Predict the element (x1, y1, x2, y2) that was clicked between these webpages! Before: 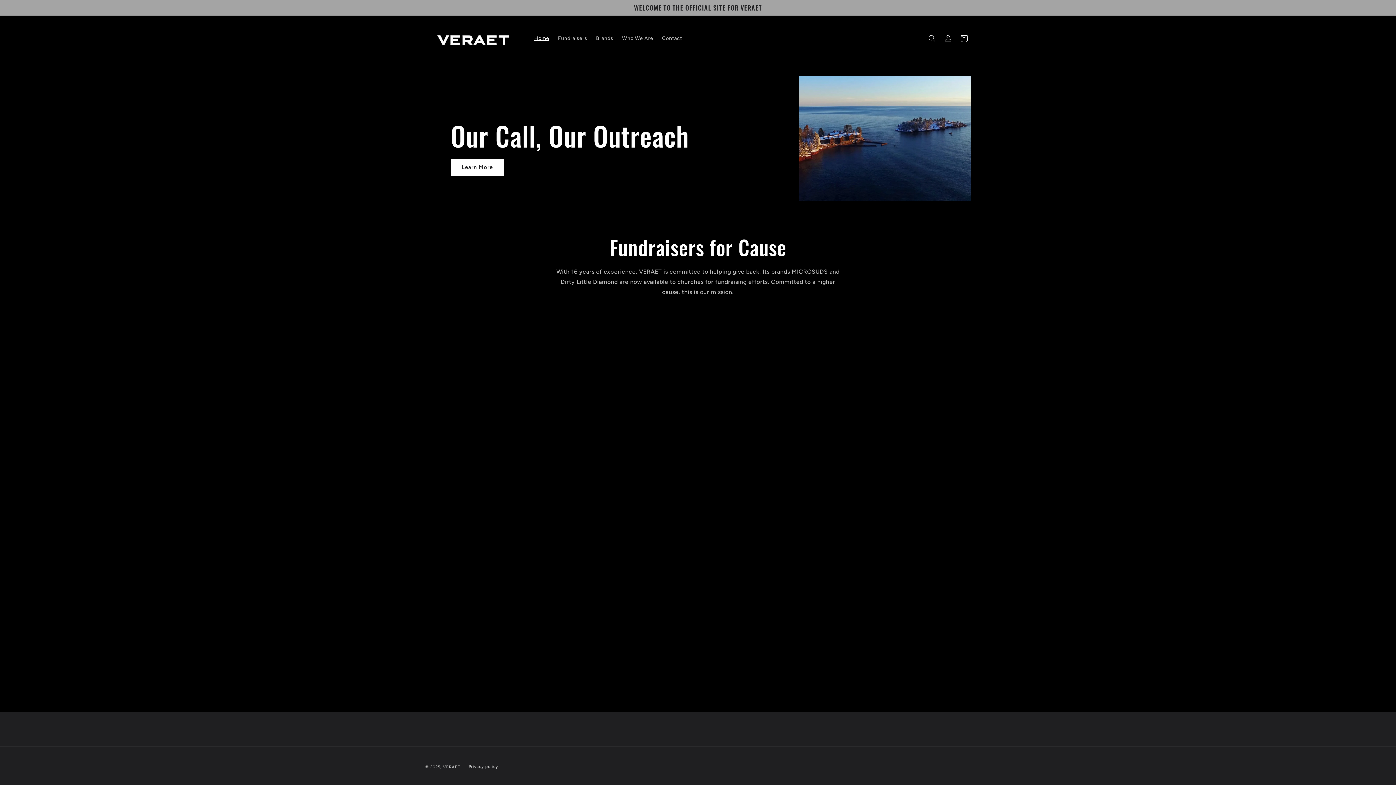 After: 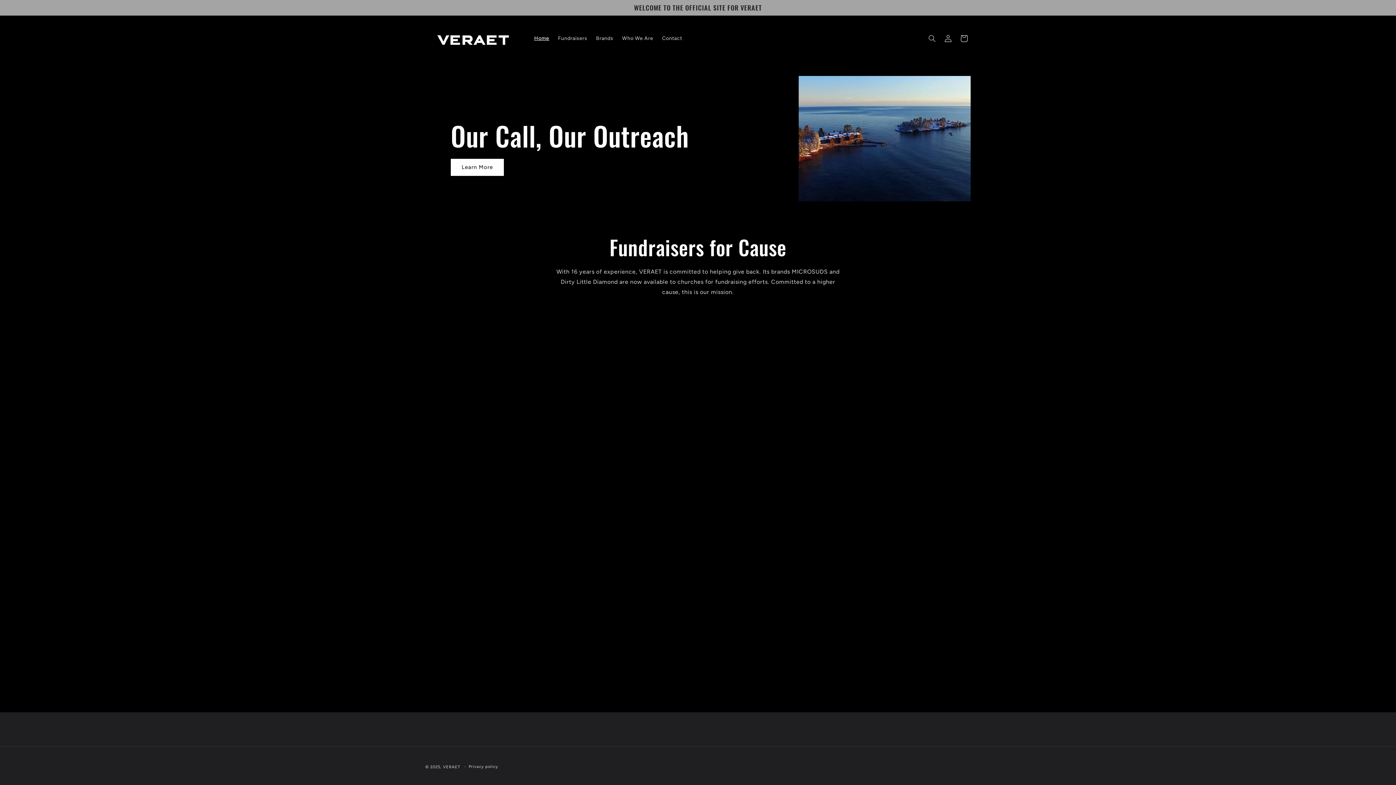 Action: bbox: (422, 22, 522, 54)